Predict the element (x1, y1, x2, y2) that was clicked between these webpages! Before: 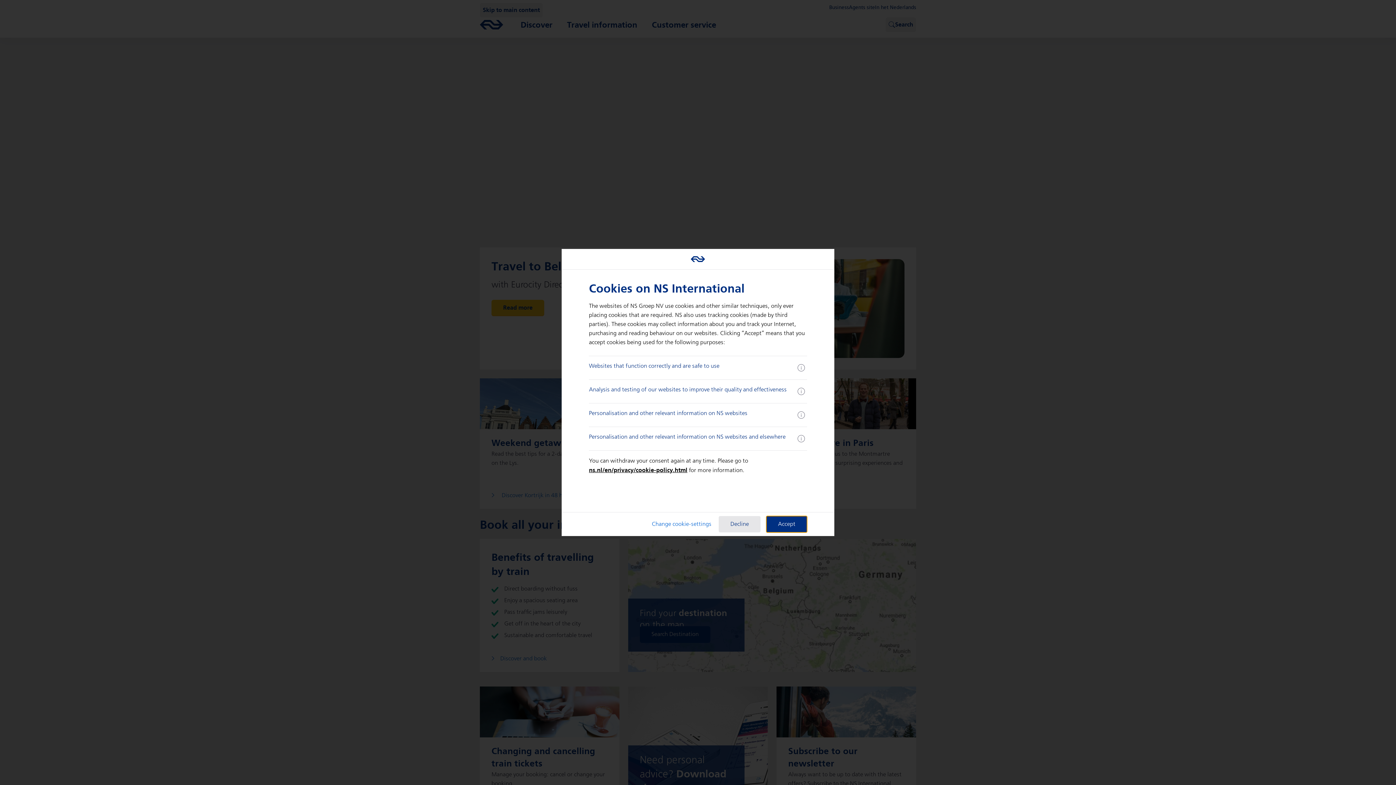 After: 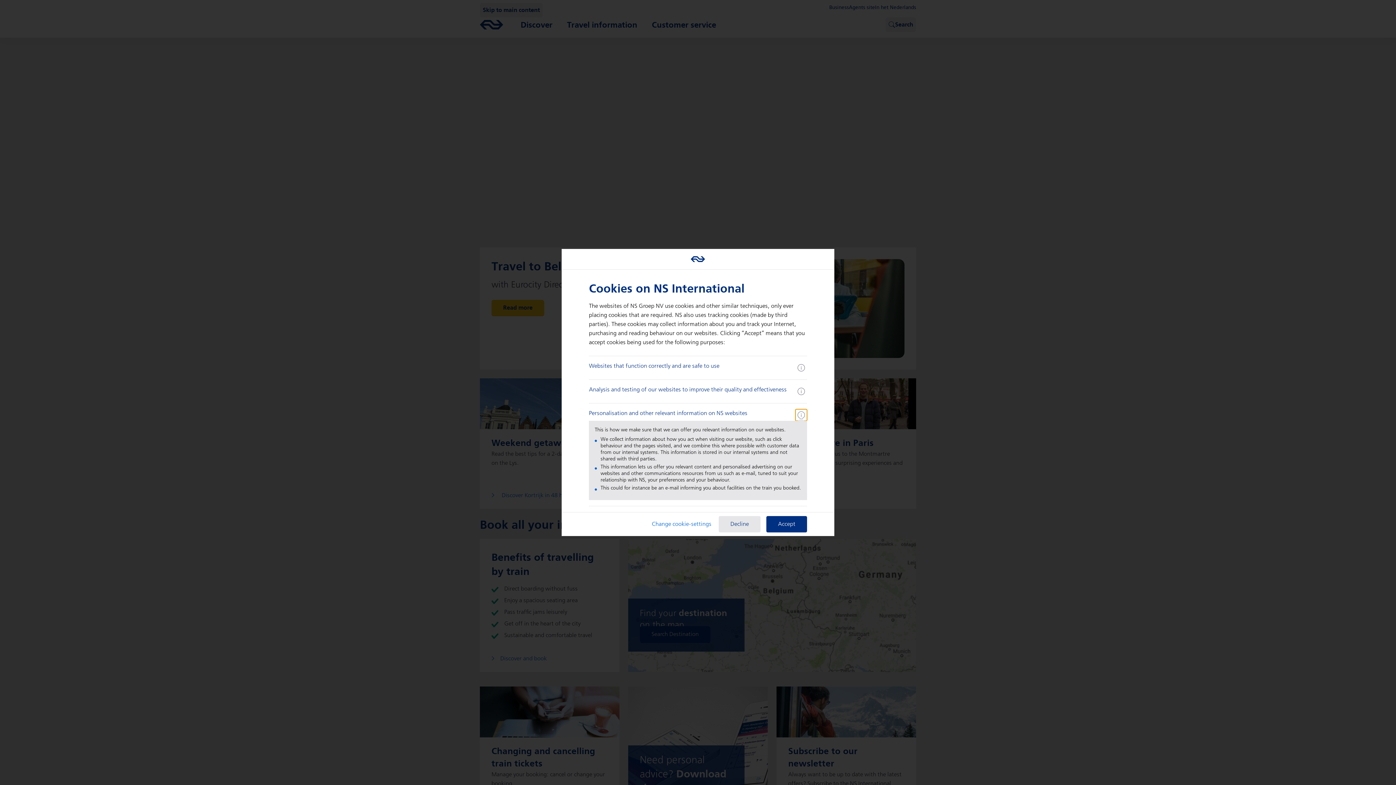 Action: label: more information bbox: (795, 409, 807, 421)